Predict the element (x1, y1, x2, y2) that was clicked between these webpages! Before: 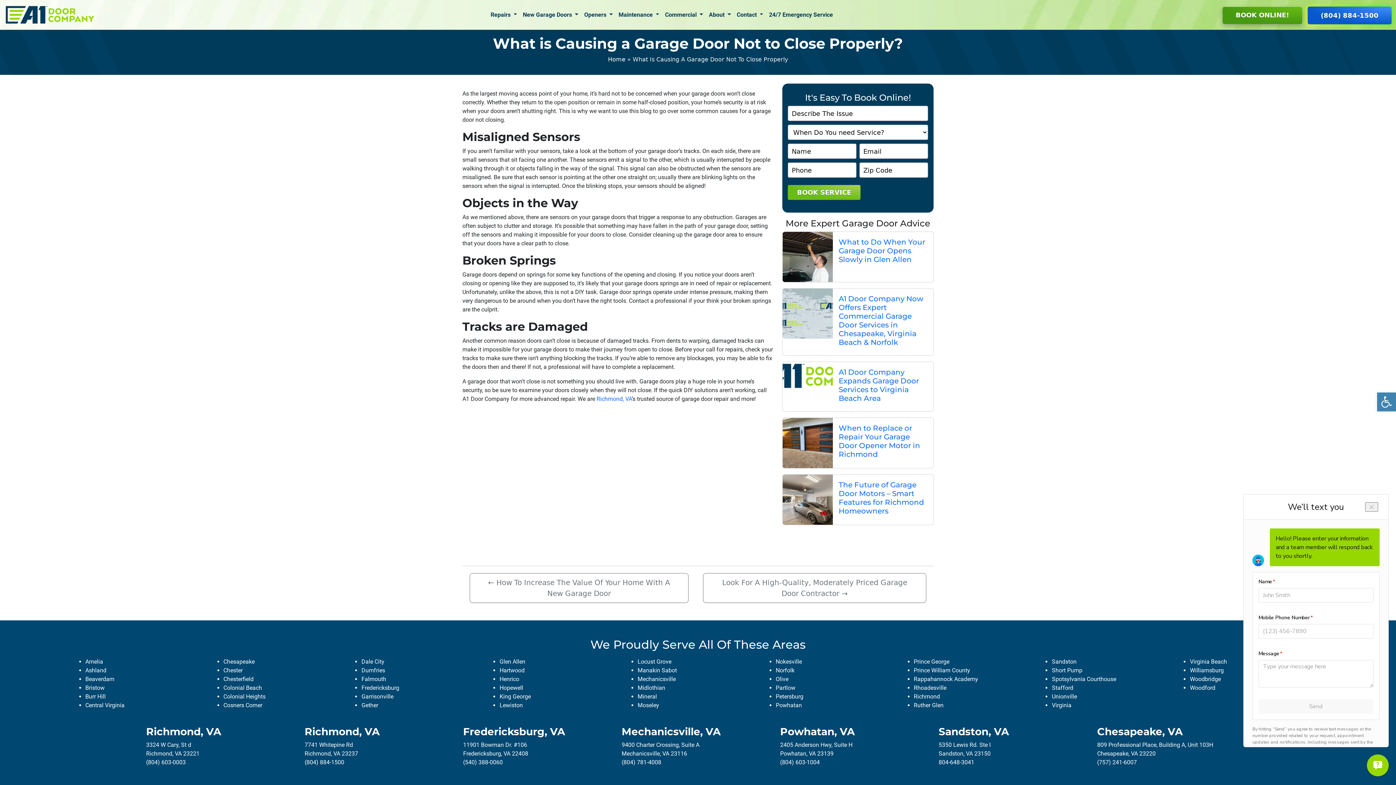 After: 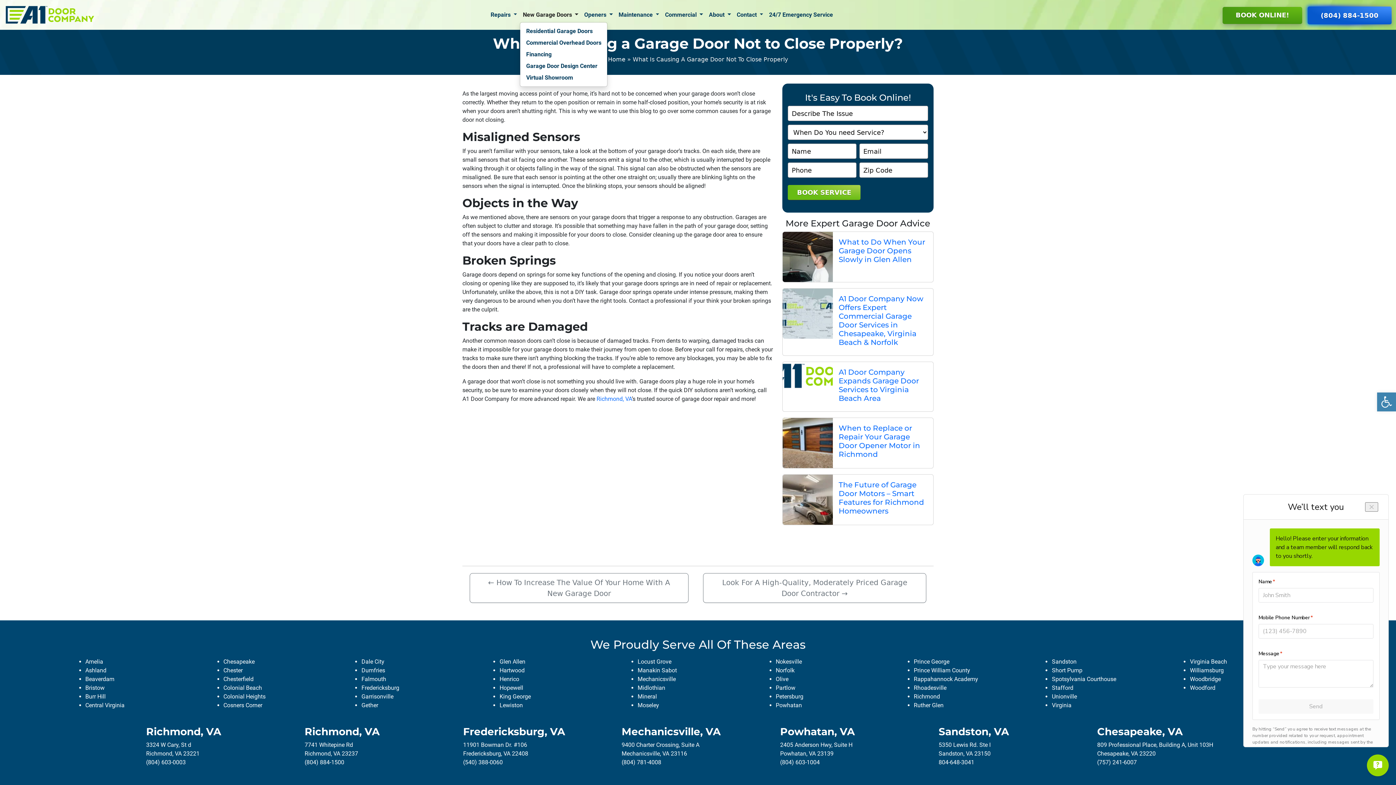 Action: bbox: (520, 7, 581, 22) label: New Garage Doors 